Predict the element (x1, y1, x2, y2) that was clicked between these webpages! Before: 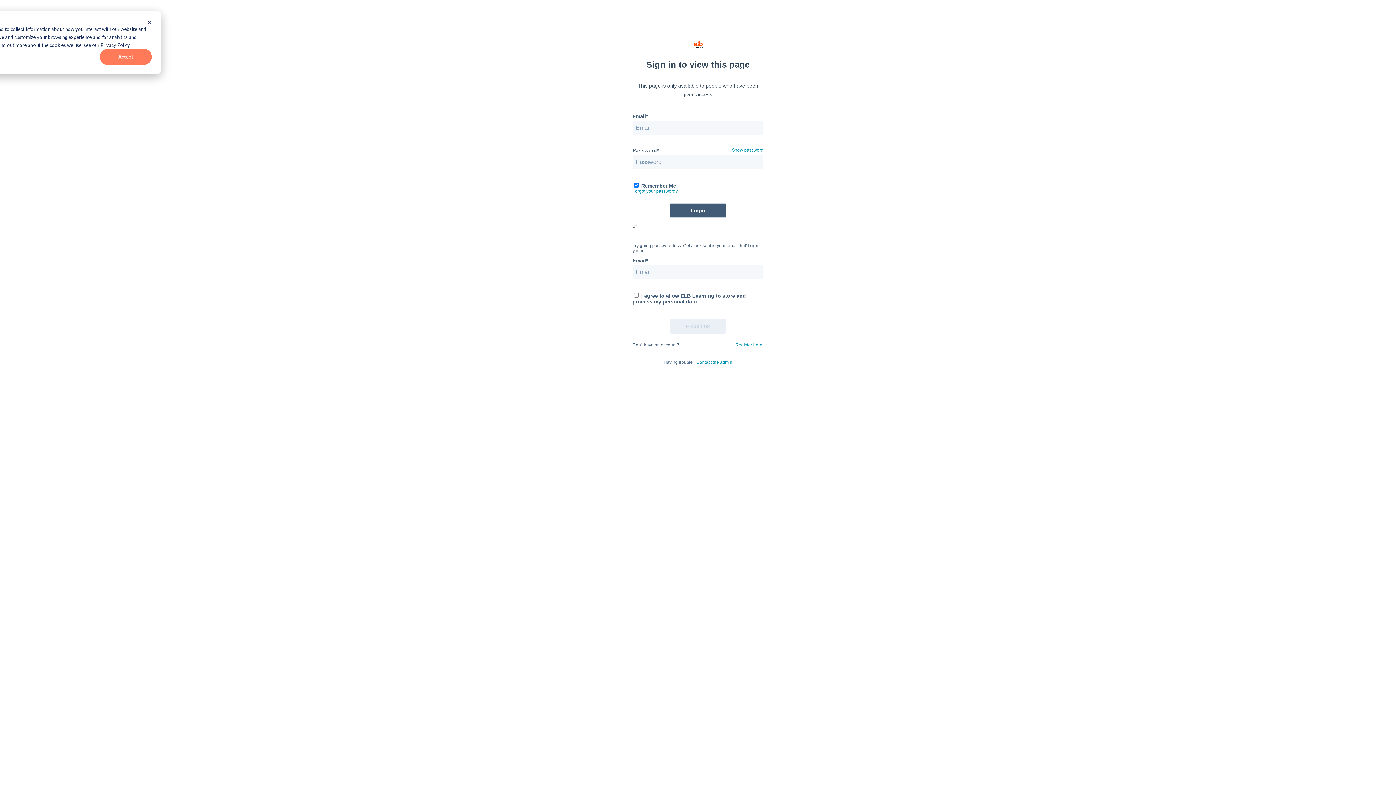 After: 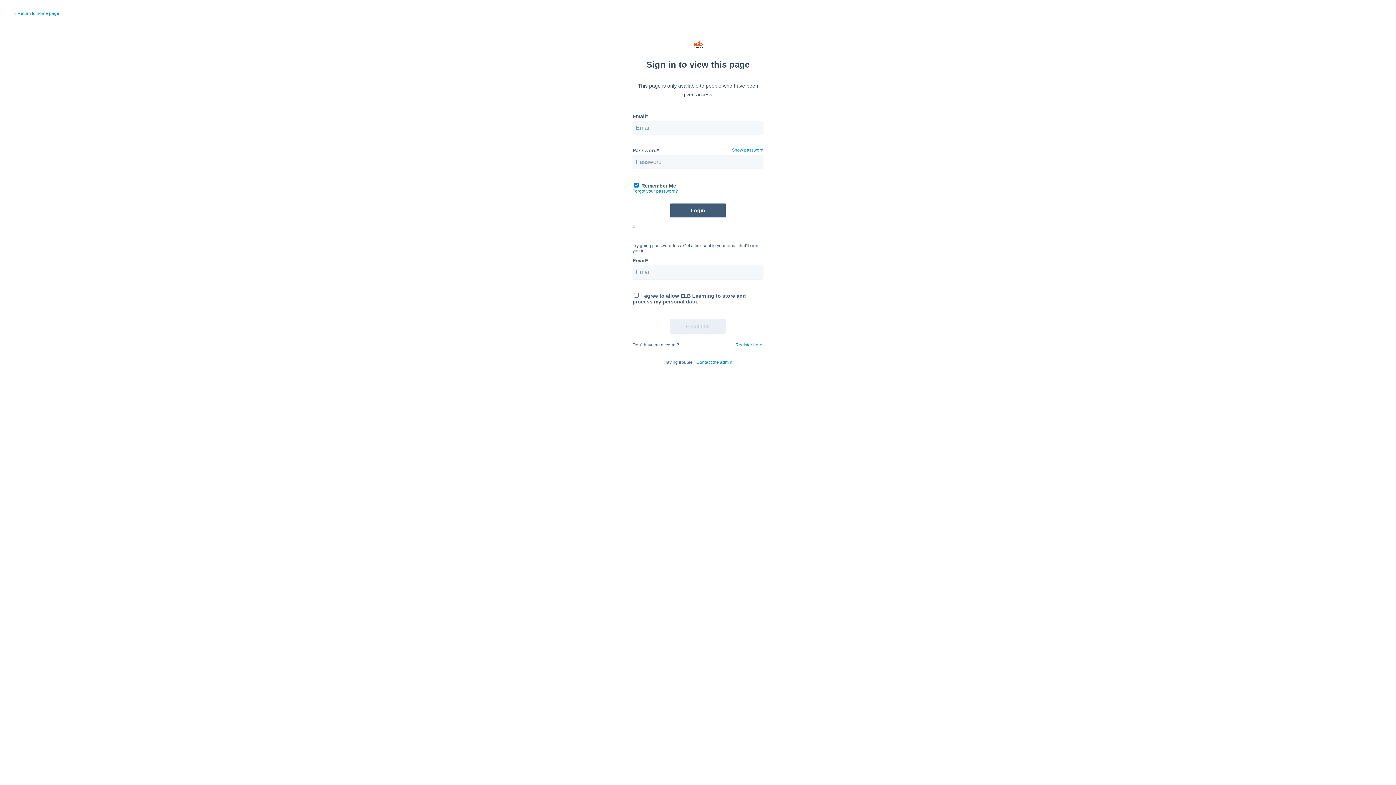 Action: bbox: (147, 20, 151, 25) label: Dismiss cookie banner